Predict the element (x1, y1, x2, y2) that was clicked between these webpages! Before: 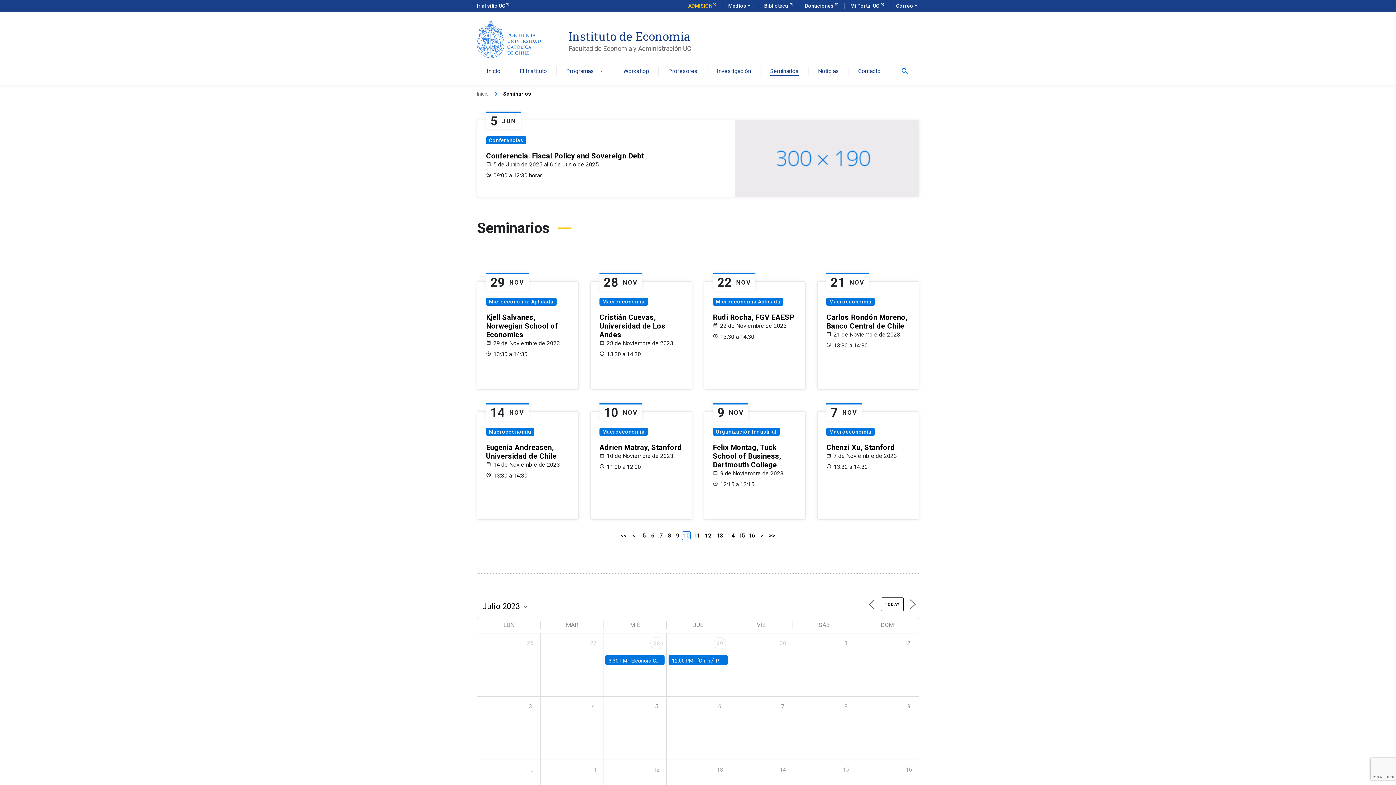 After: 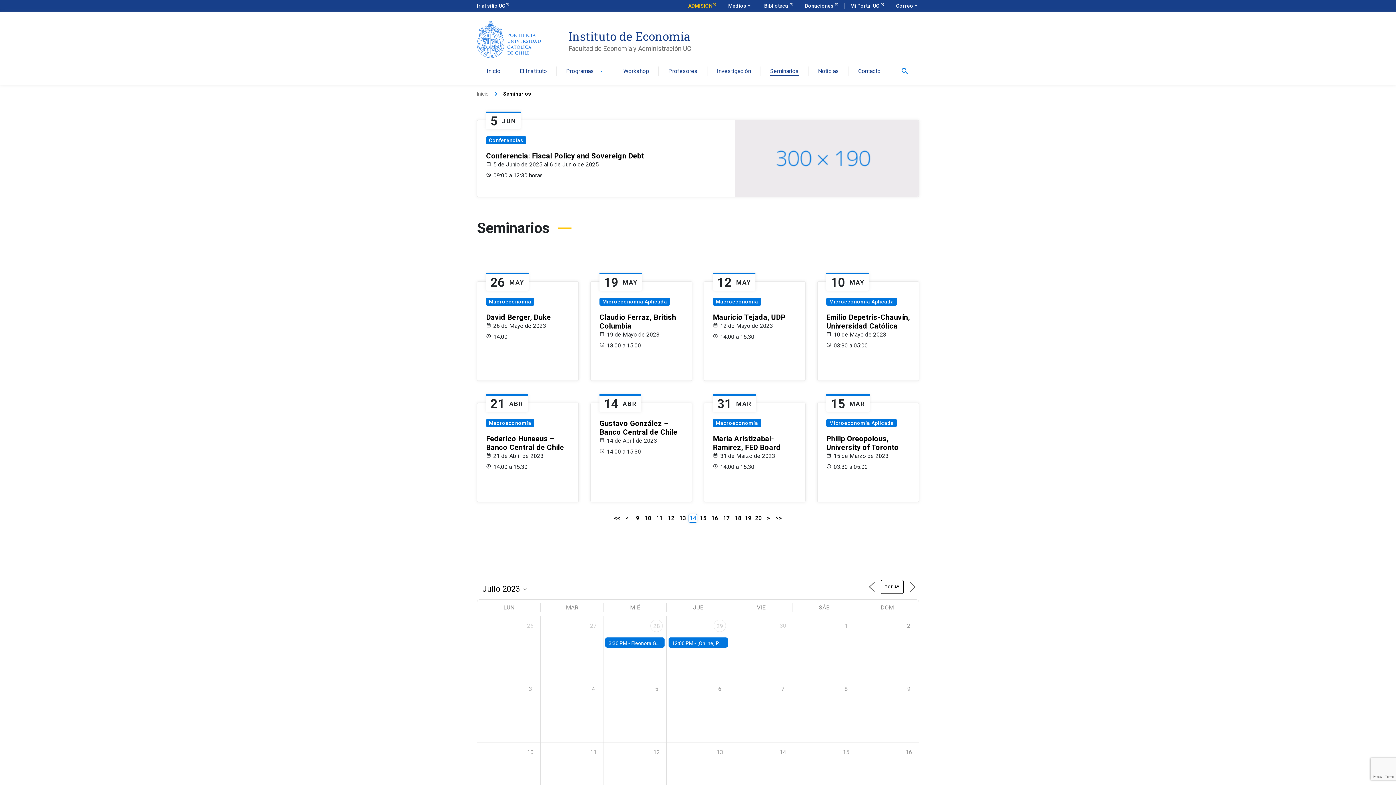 Action: bbox: (727, 531, 736, 540) label: 14